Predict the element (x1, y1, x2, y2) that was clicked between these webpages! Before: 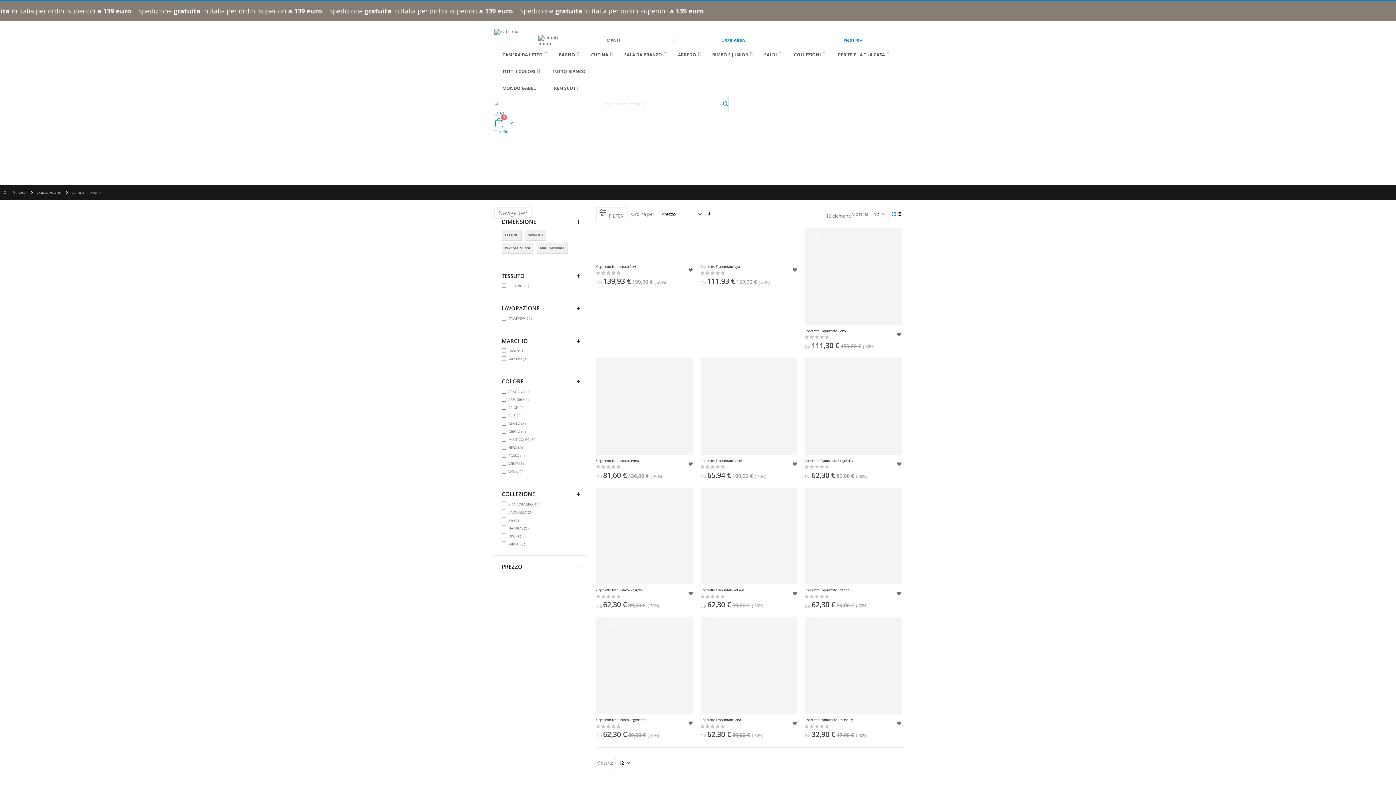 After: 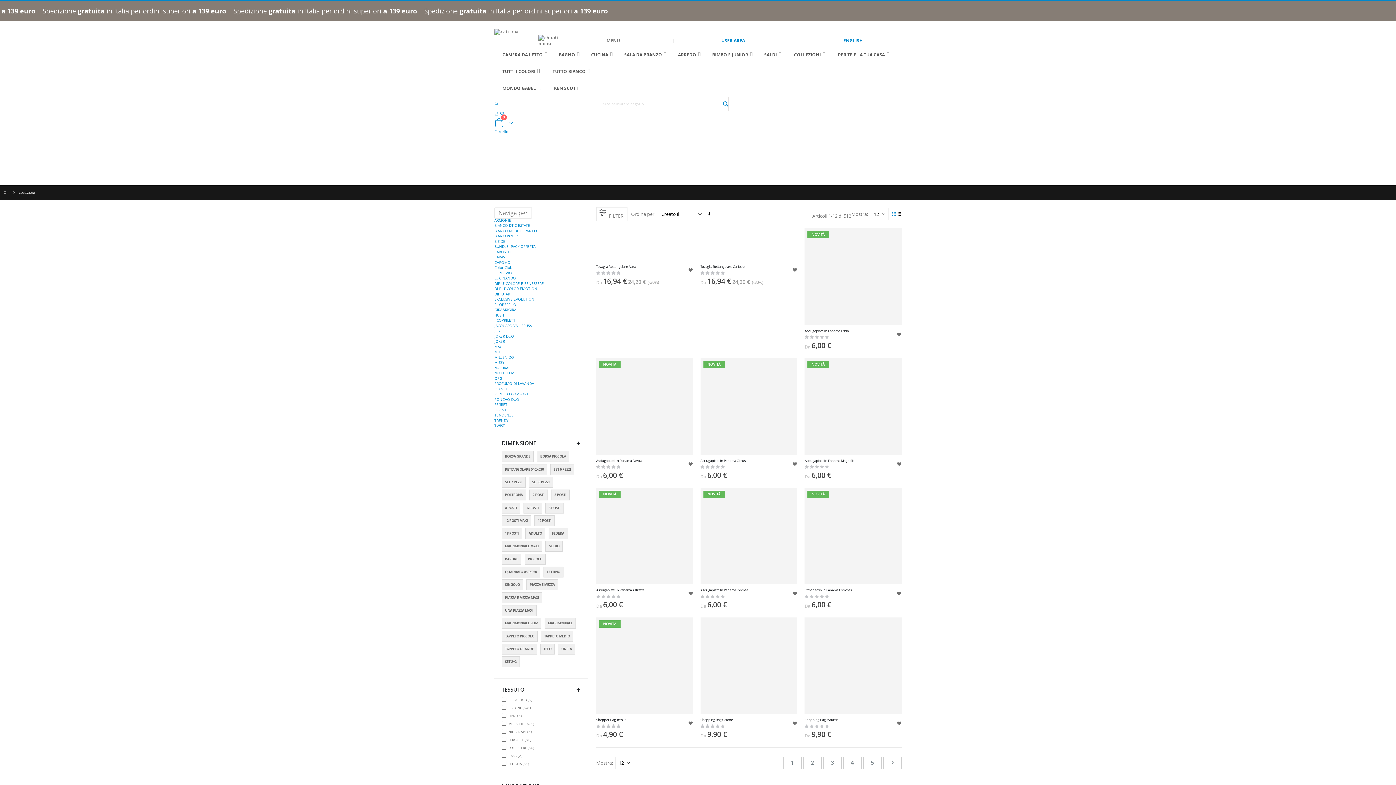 Action: label: KEN SCOTT bbox: (549, 80, 582, 96)